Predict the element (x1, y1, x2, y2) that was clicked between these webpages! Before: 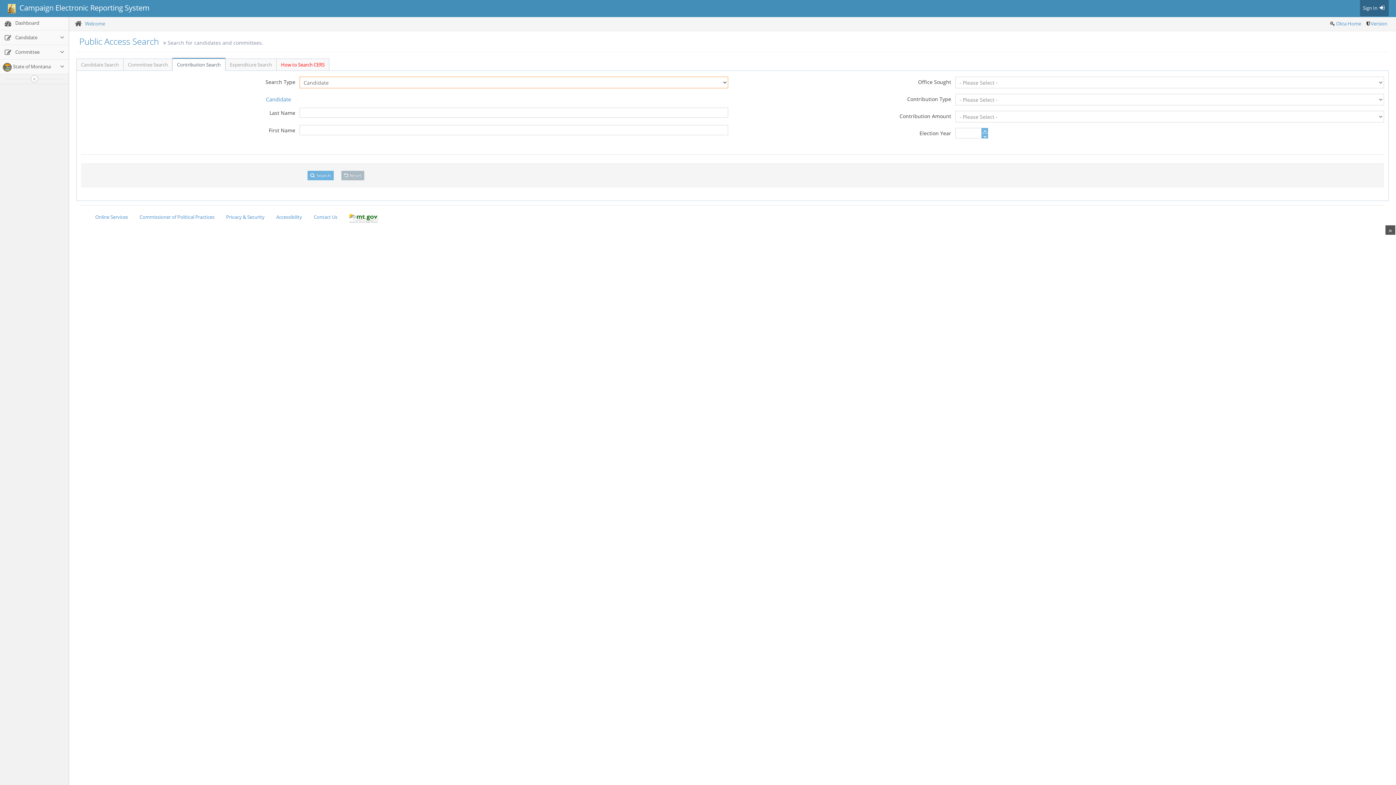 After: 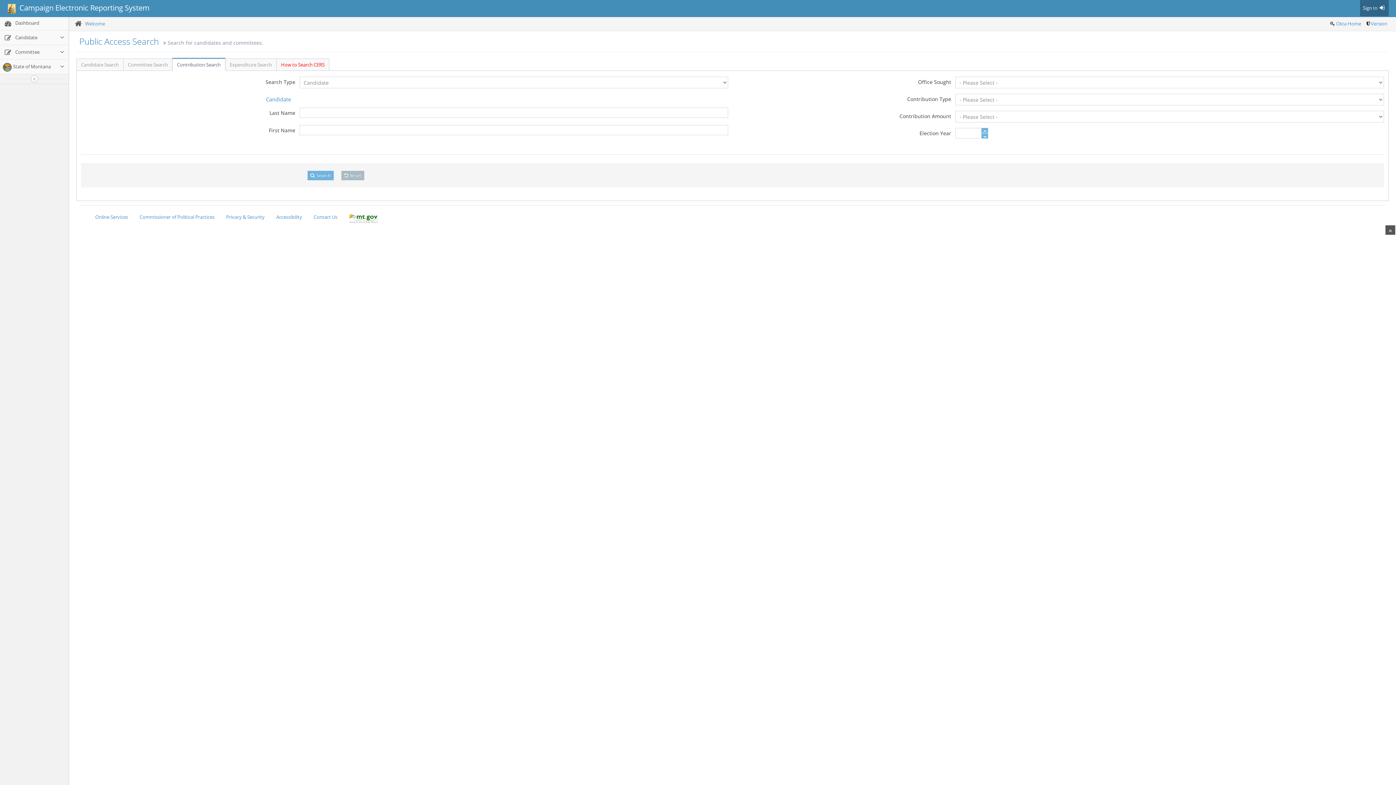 Action: bbox: (3, 0, 153, 16) label:   Campaign Electronic Reporting System